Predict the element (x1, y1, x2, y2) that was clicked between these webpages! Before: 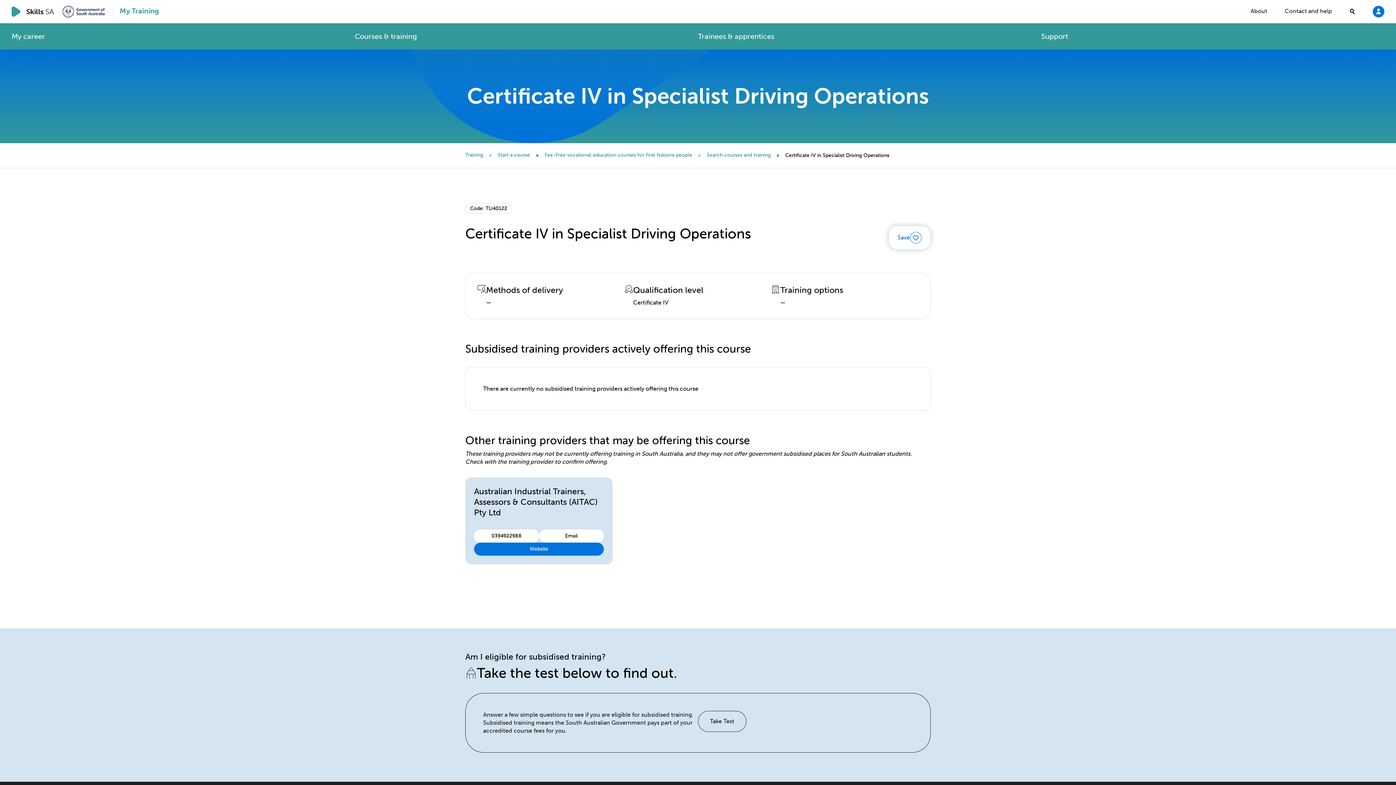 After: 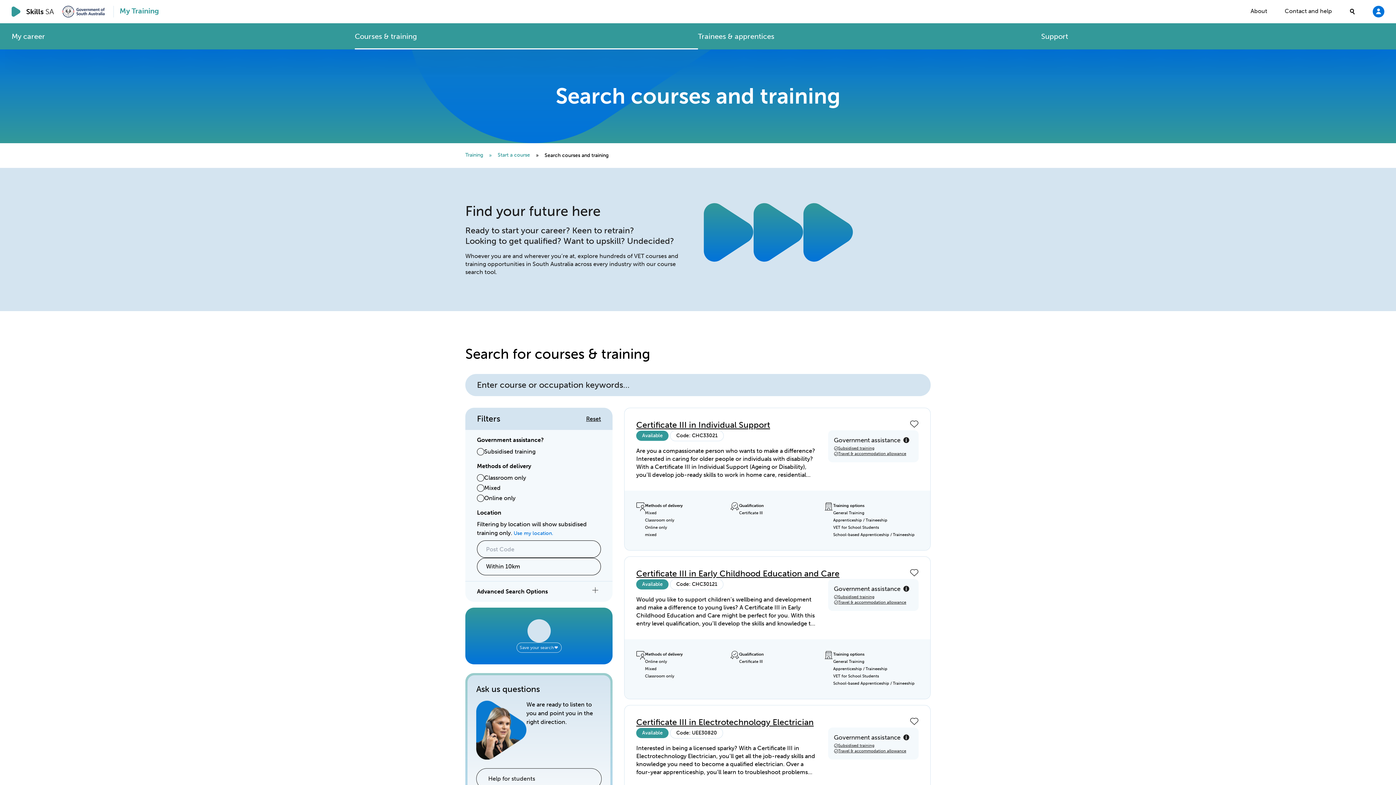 Action: label: Search courses & training bbox: (465, 716, 534, 725)